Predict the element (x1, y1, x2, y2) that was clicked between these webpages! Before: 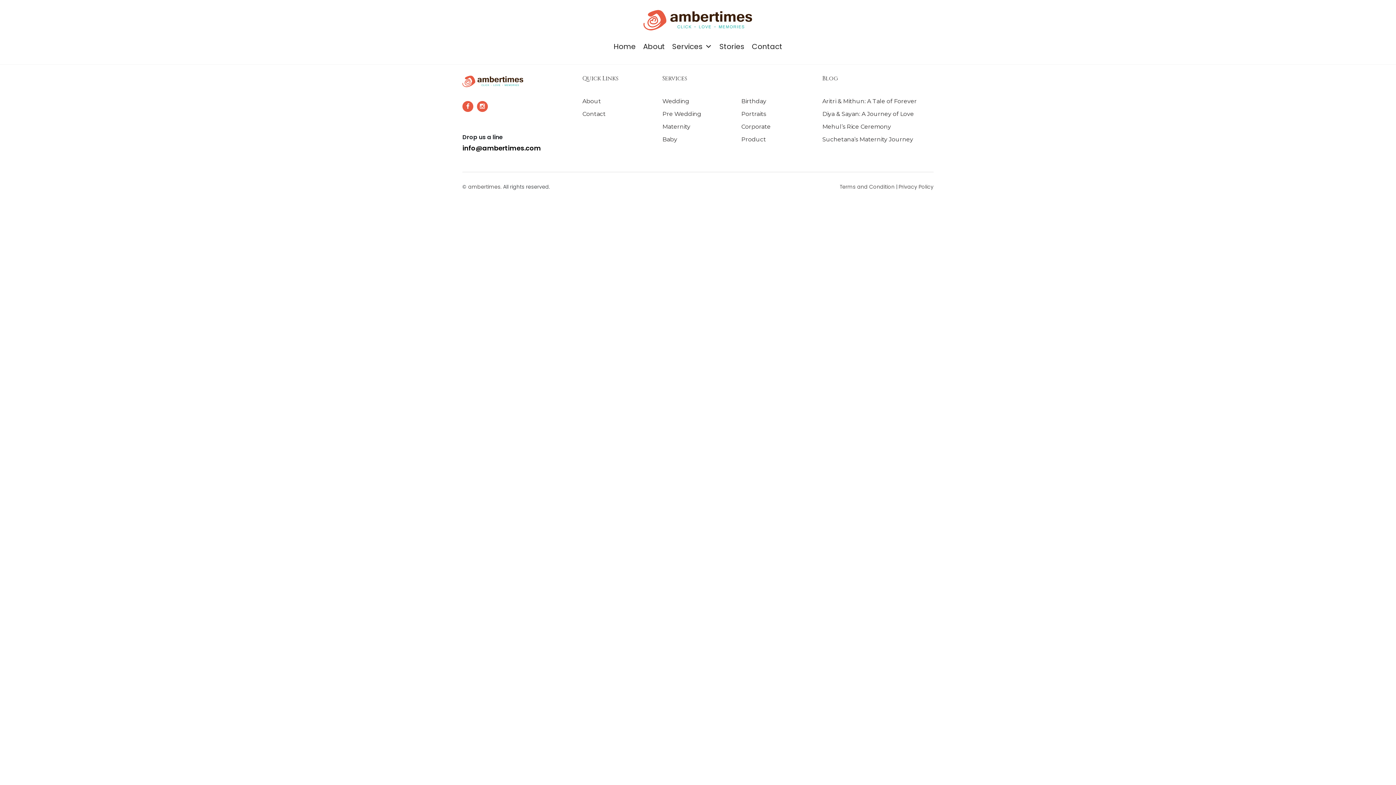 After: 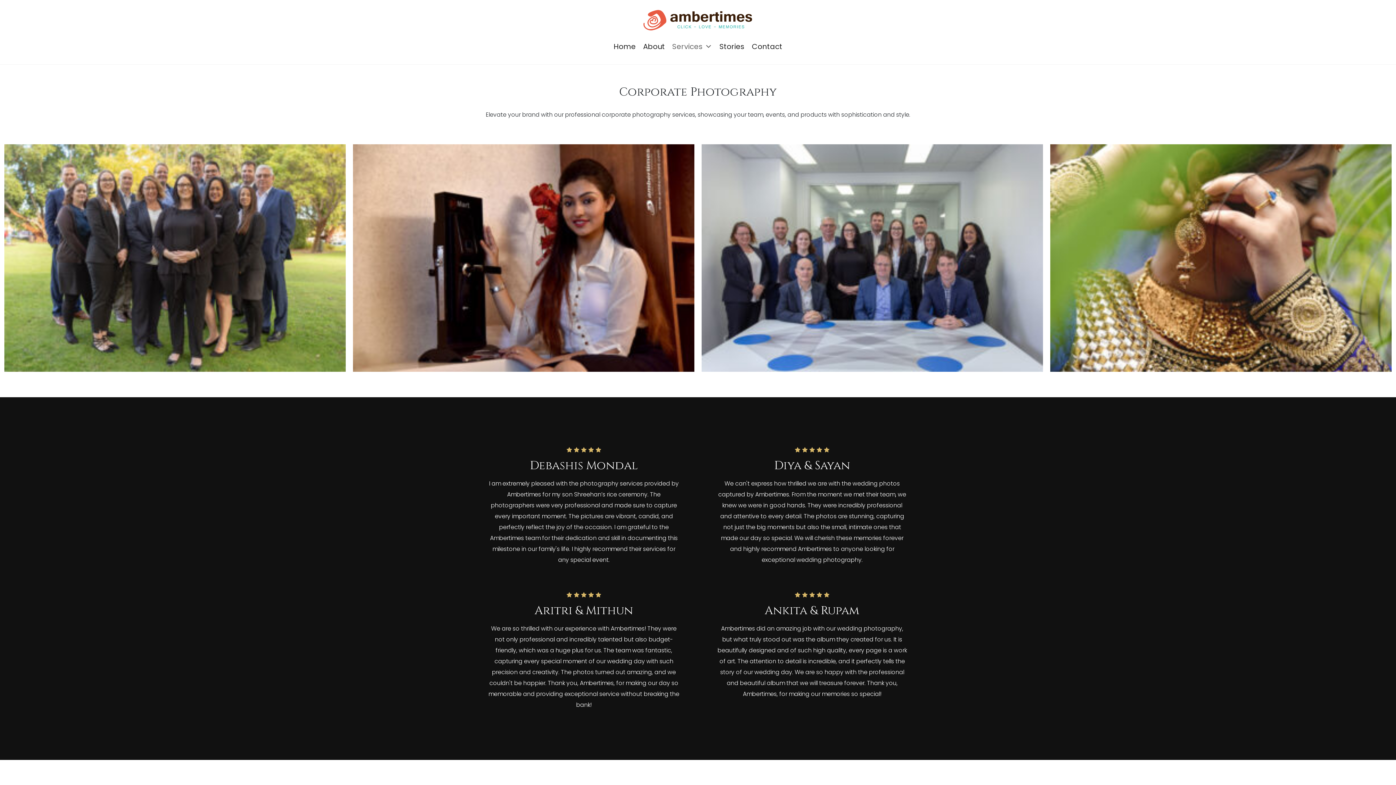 Action: bbox: (741, 123, 770, 130) label: Corporate